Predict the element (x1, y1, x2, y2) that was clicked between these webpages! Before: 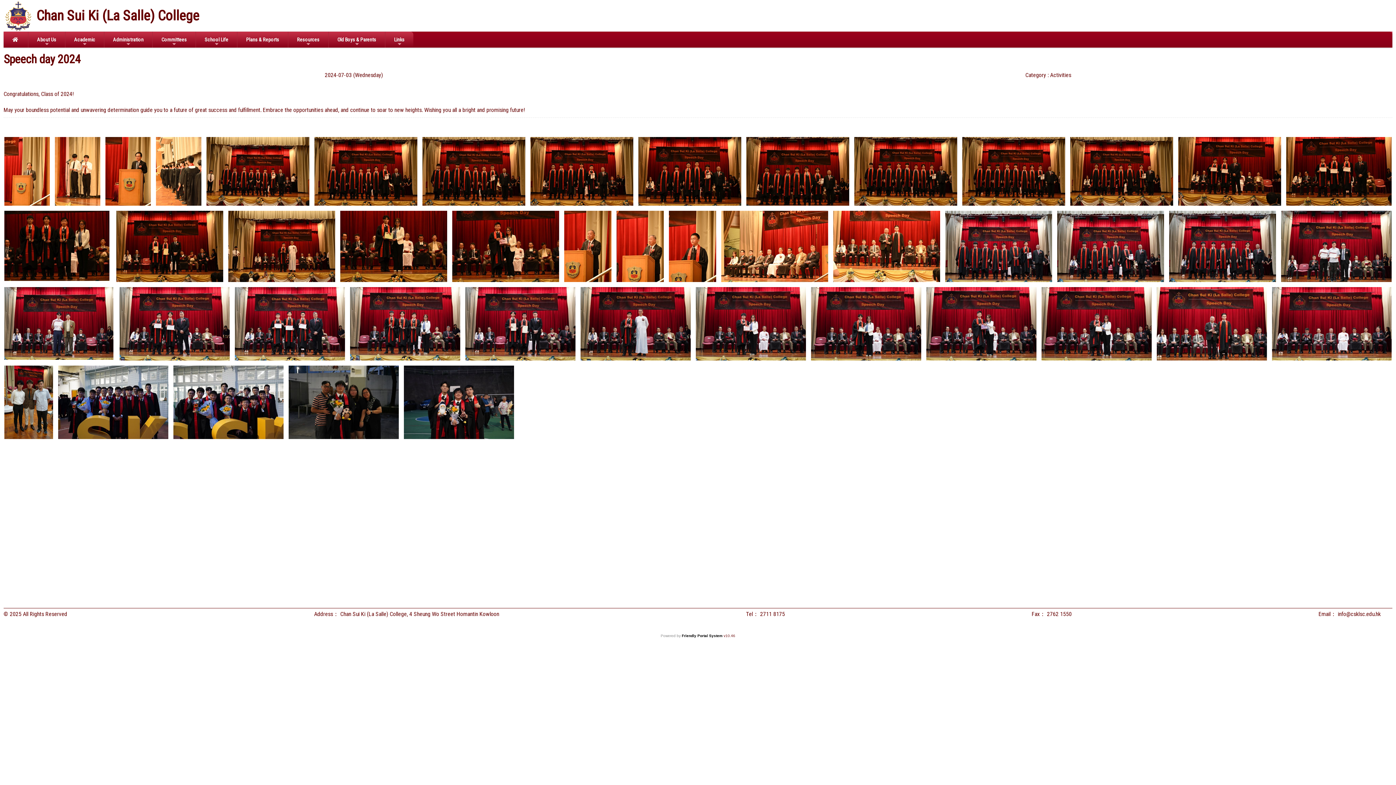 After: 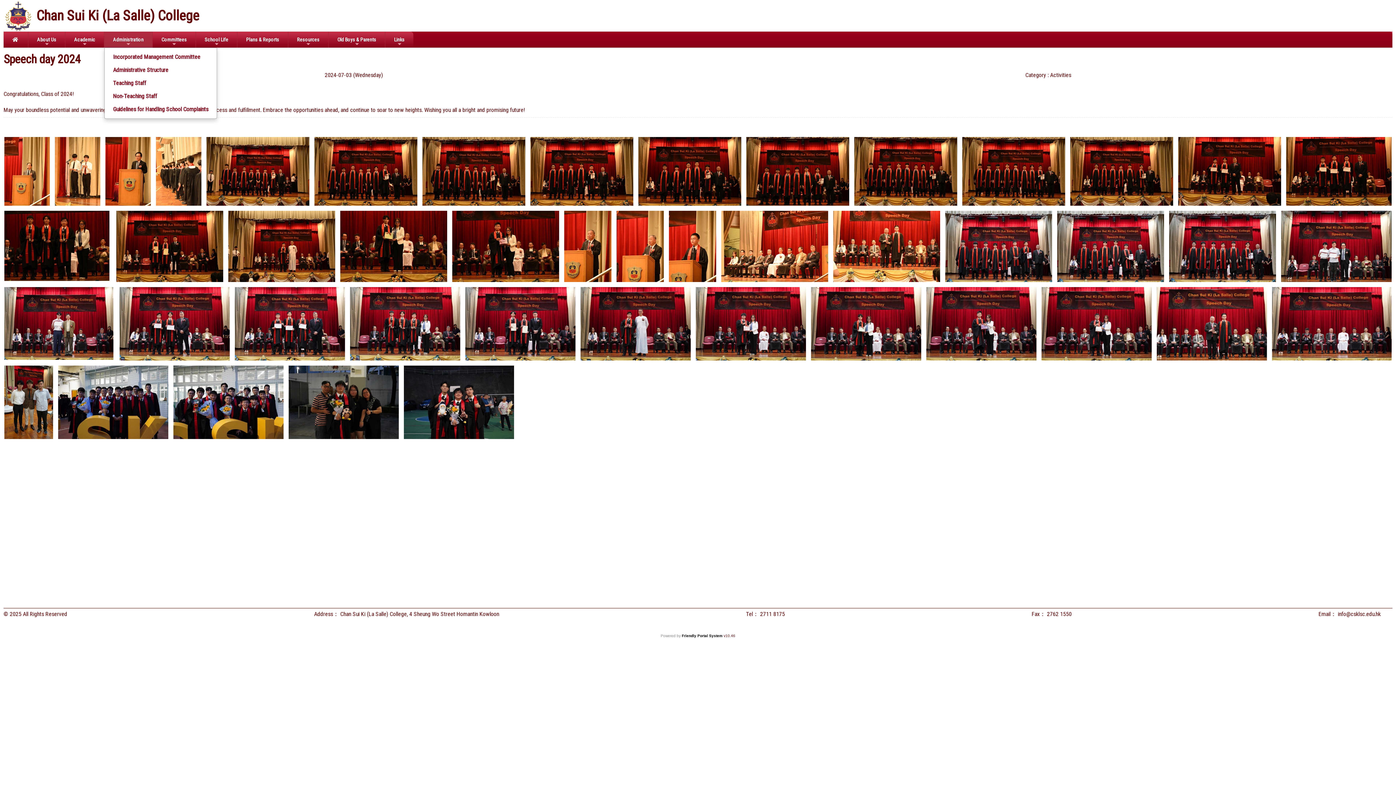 Action: label: Administration bbox: (104, 31, 152, 47)